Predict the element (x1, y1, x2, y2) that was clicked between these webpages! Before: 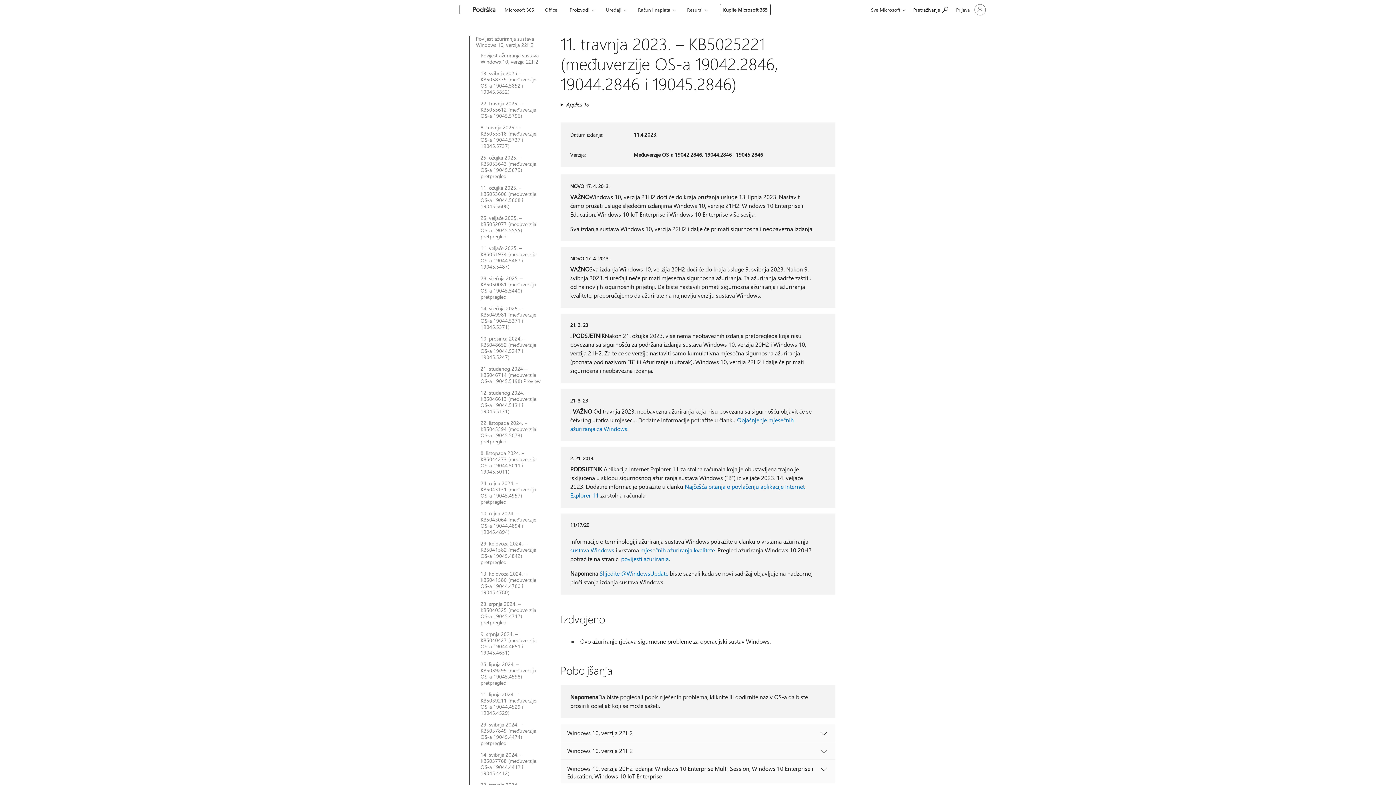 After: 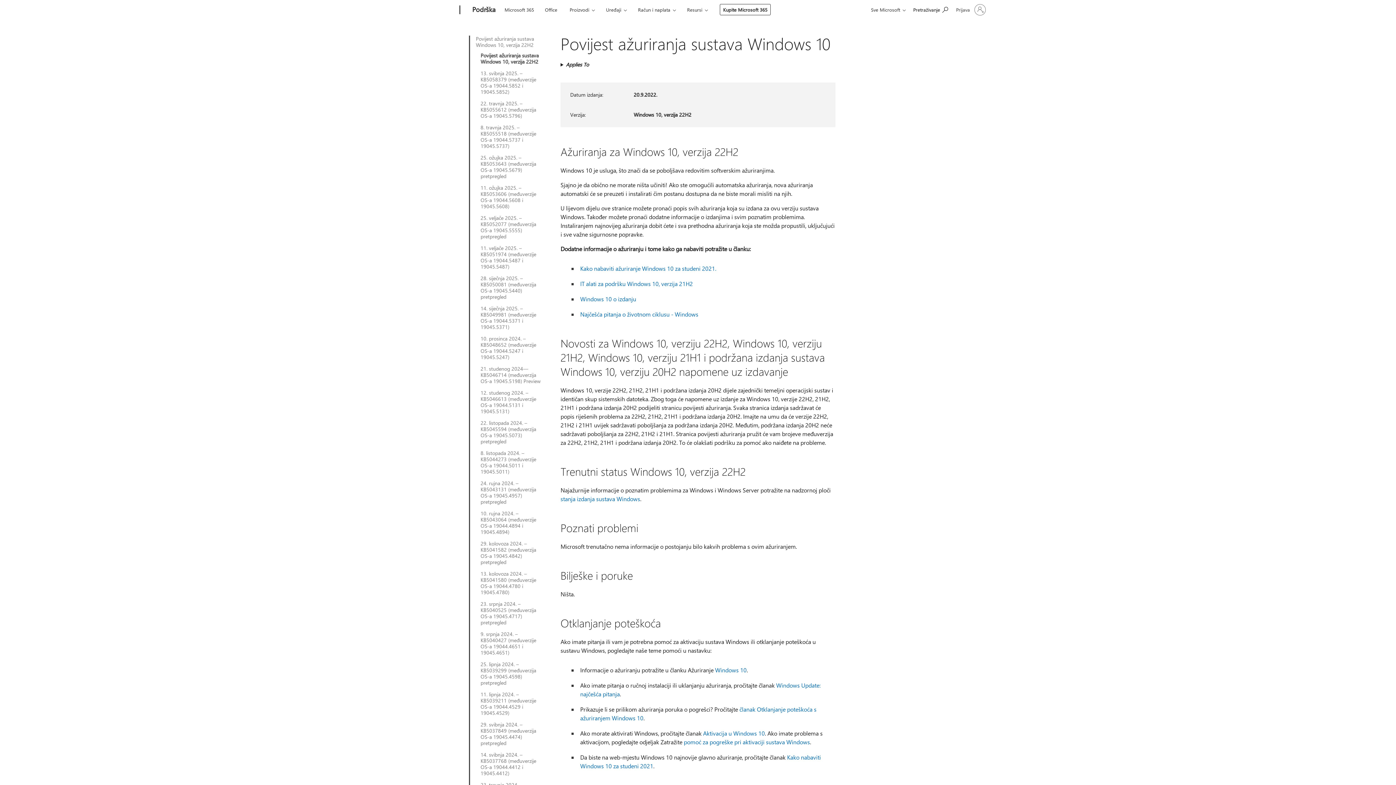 Action: label: Povijest ažuriranja sustava Windows 10, verzija 22H2 bbox: (476, 35, 542, 47)